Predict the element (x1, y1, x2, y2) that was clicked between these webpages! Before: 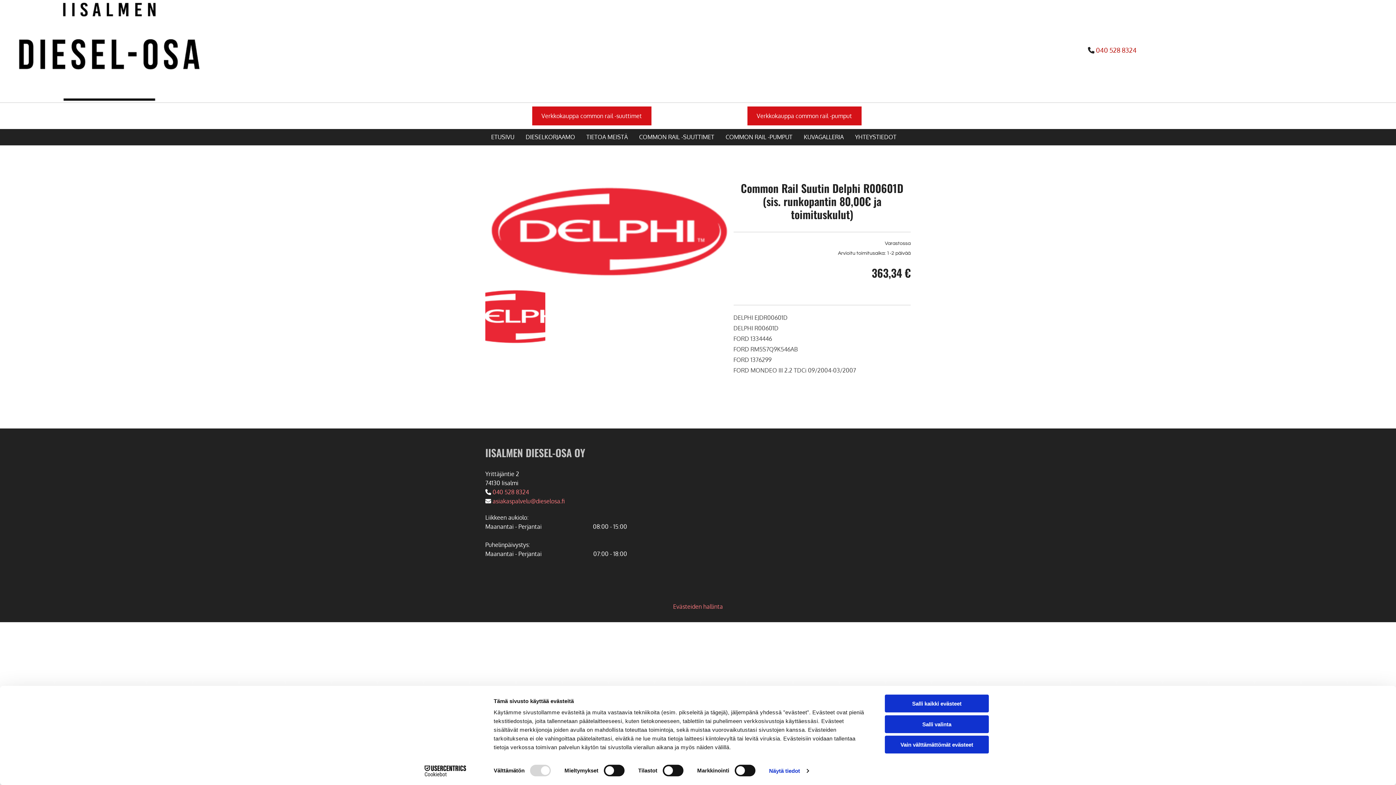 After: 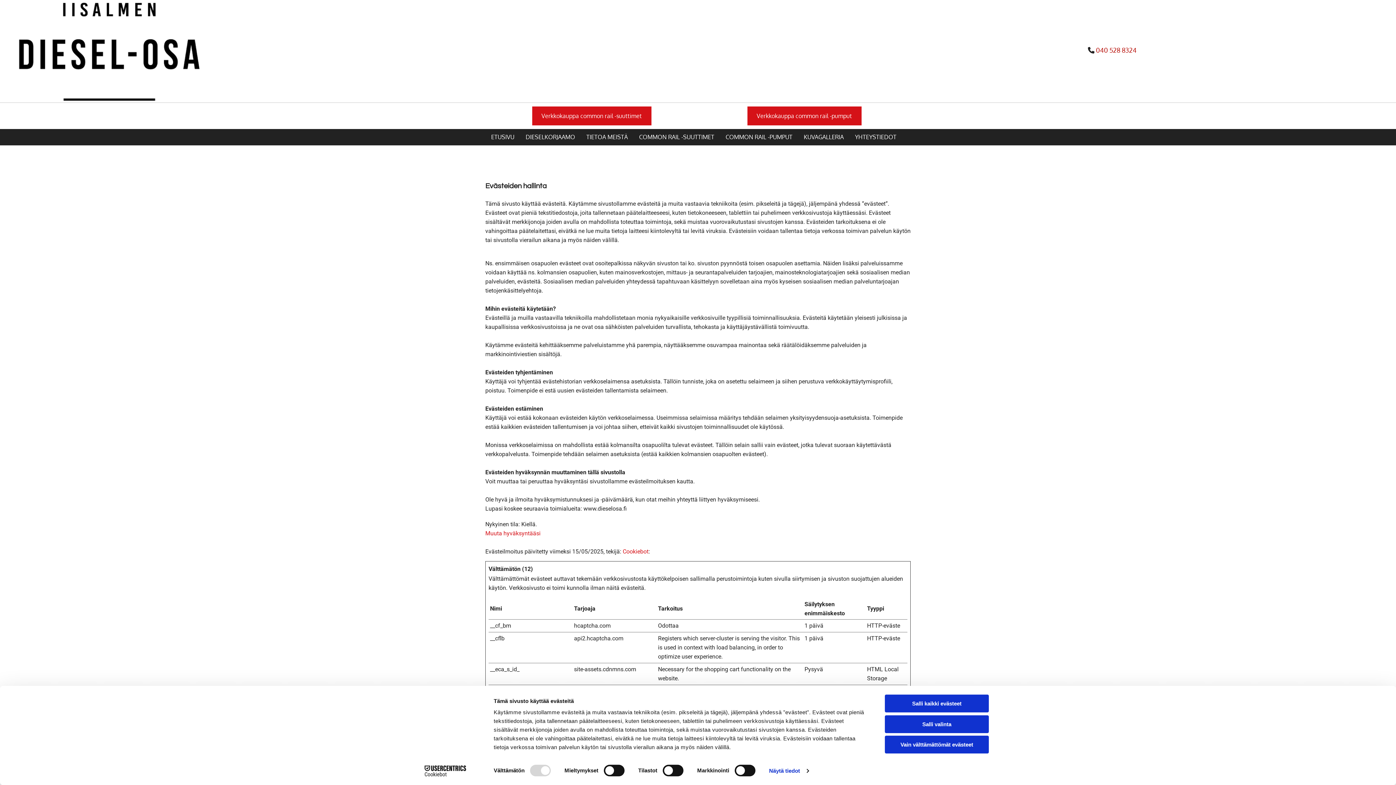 Action: label: Evästeiden hallinta bbox: (673, 603, 723, 610)